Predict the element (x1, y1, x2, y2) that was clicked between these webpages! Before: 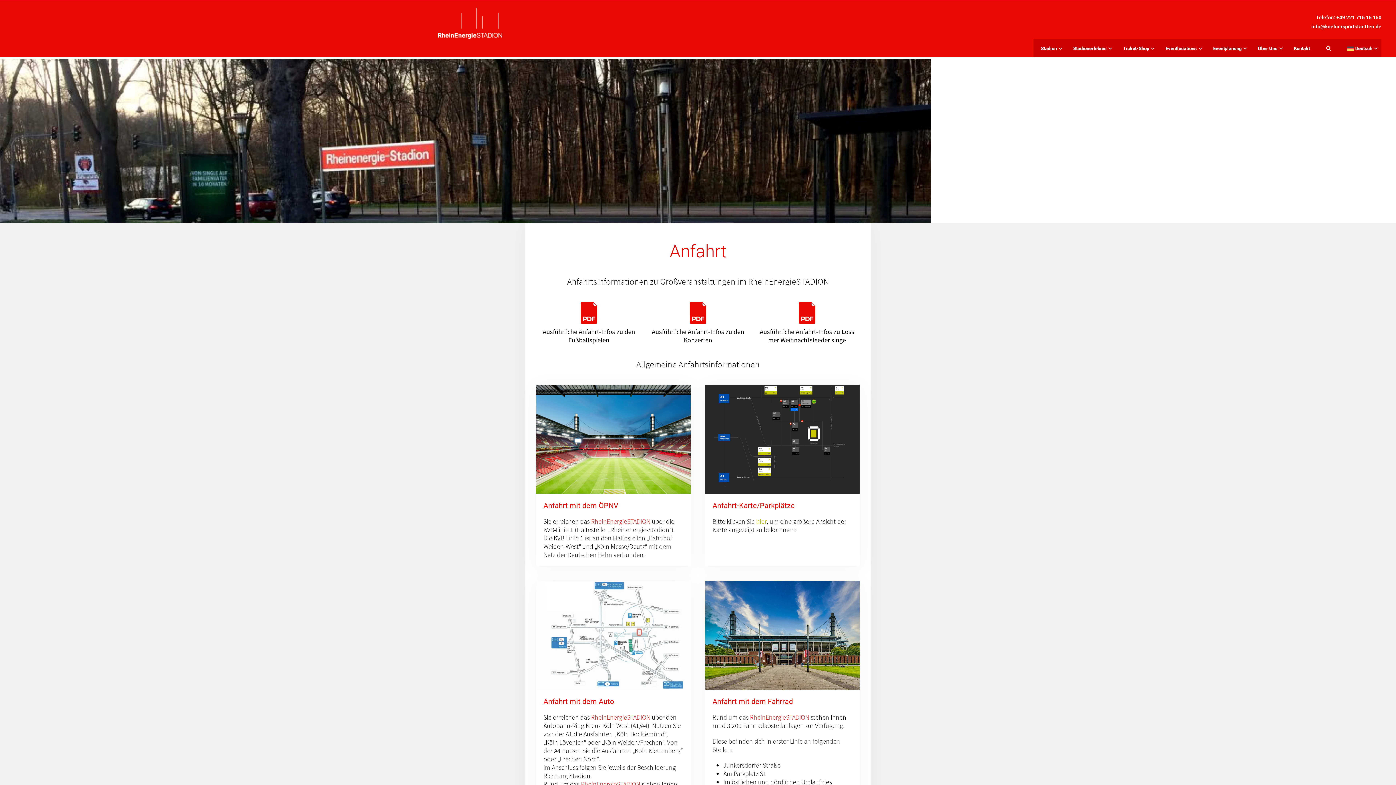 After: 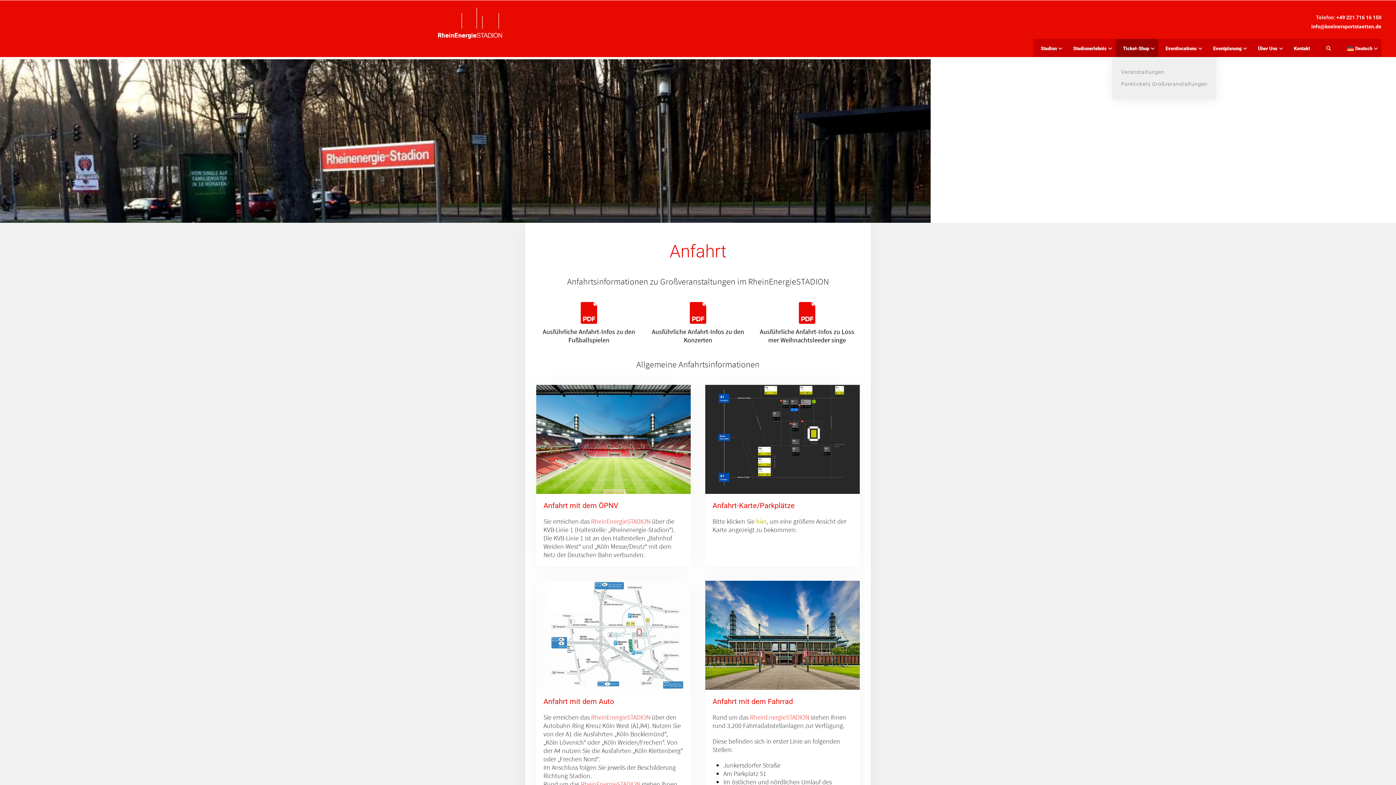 Action: bbox: (1116, 38, 1158, 57) label: Ticket-Shop